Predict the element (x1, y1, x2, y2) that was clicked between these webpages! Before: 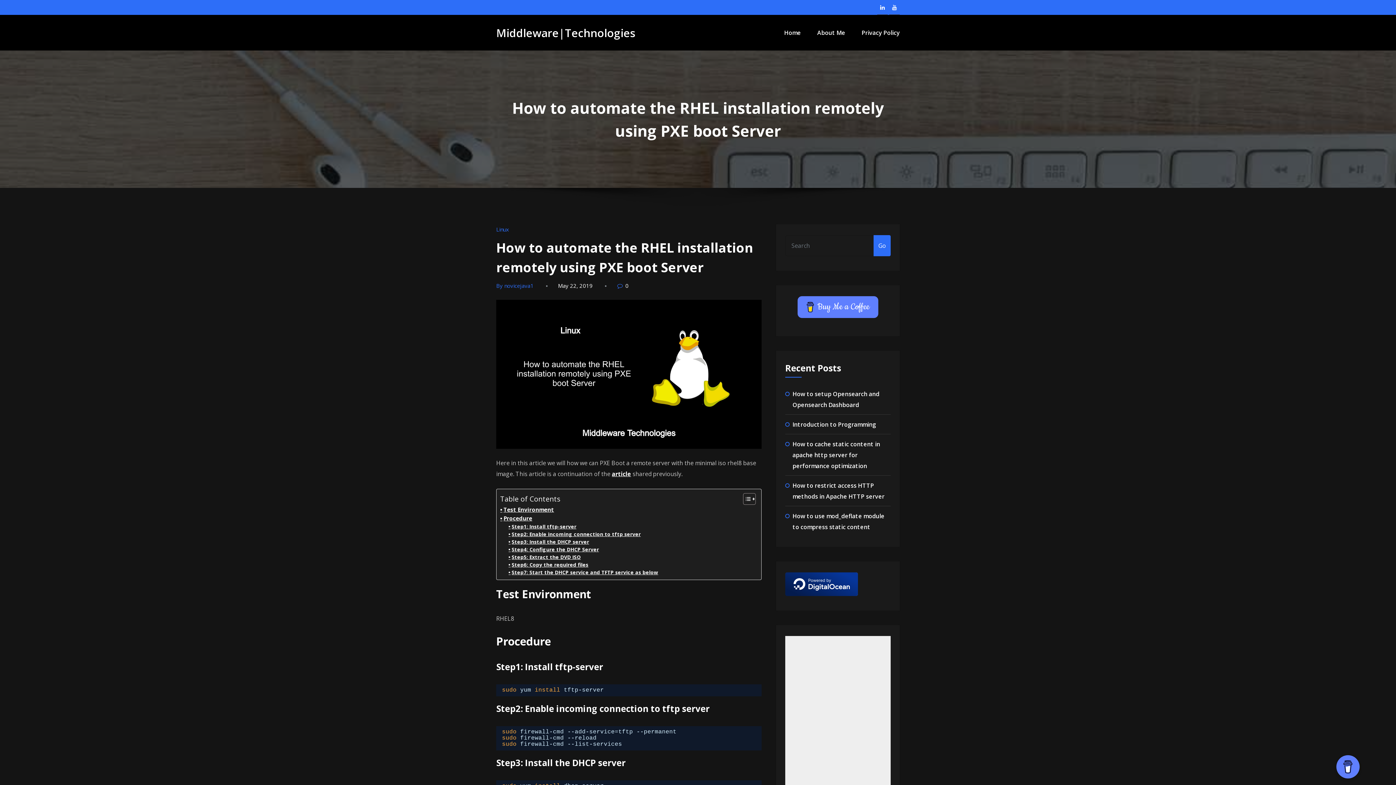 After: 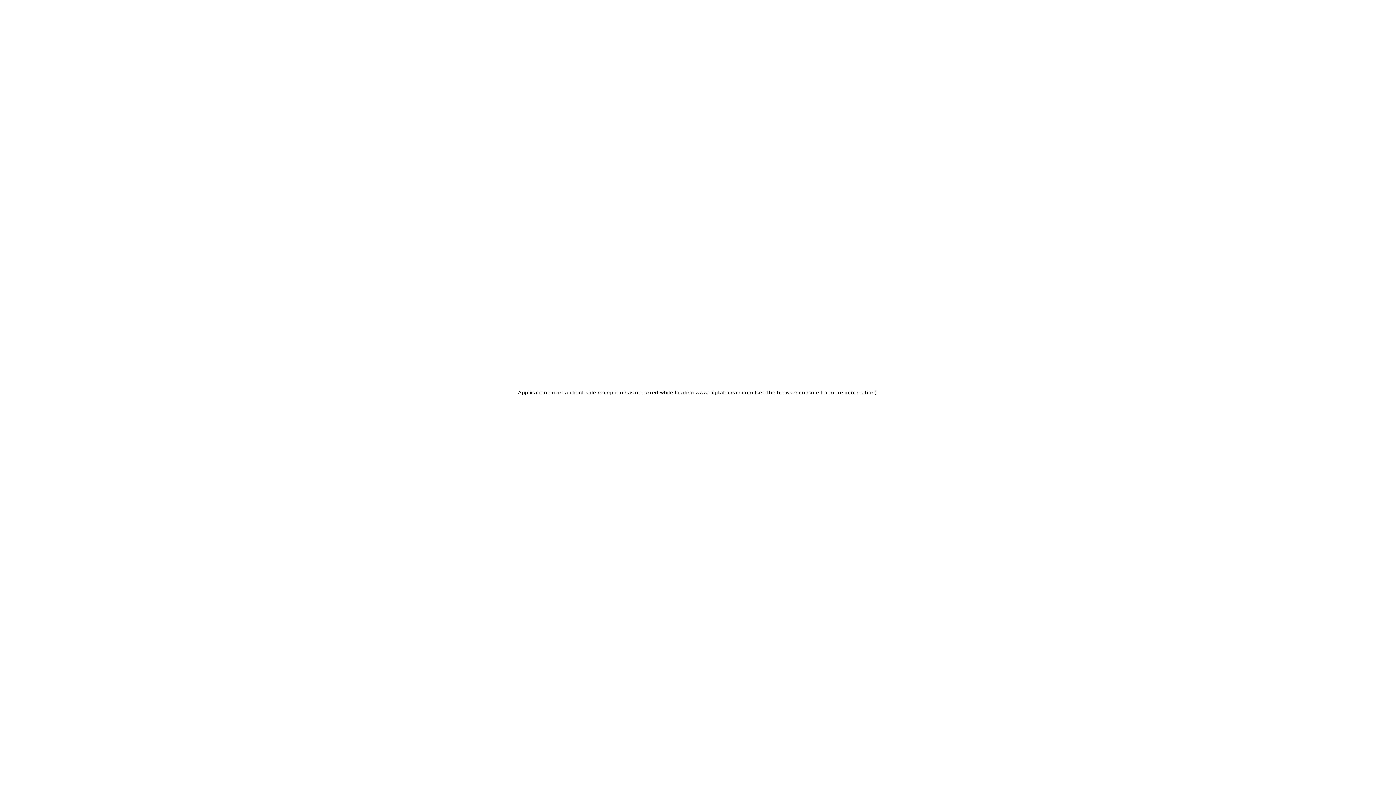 Action: bbox: (785, 579, 858, 587)